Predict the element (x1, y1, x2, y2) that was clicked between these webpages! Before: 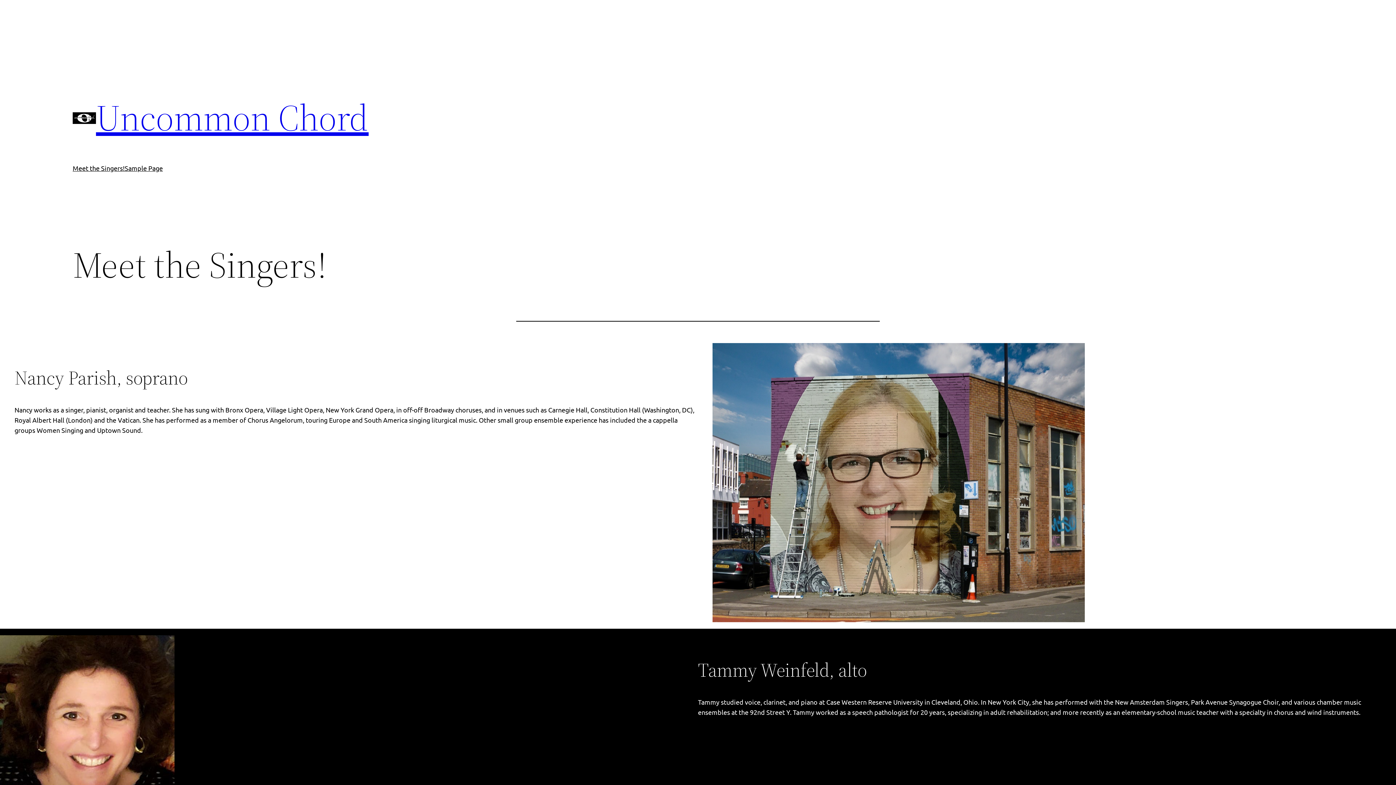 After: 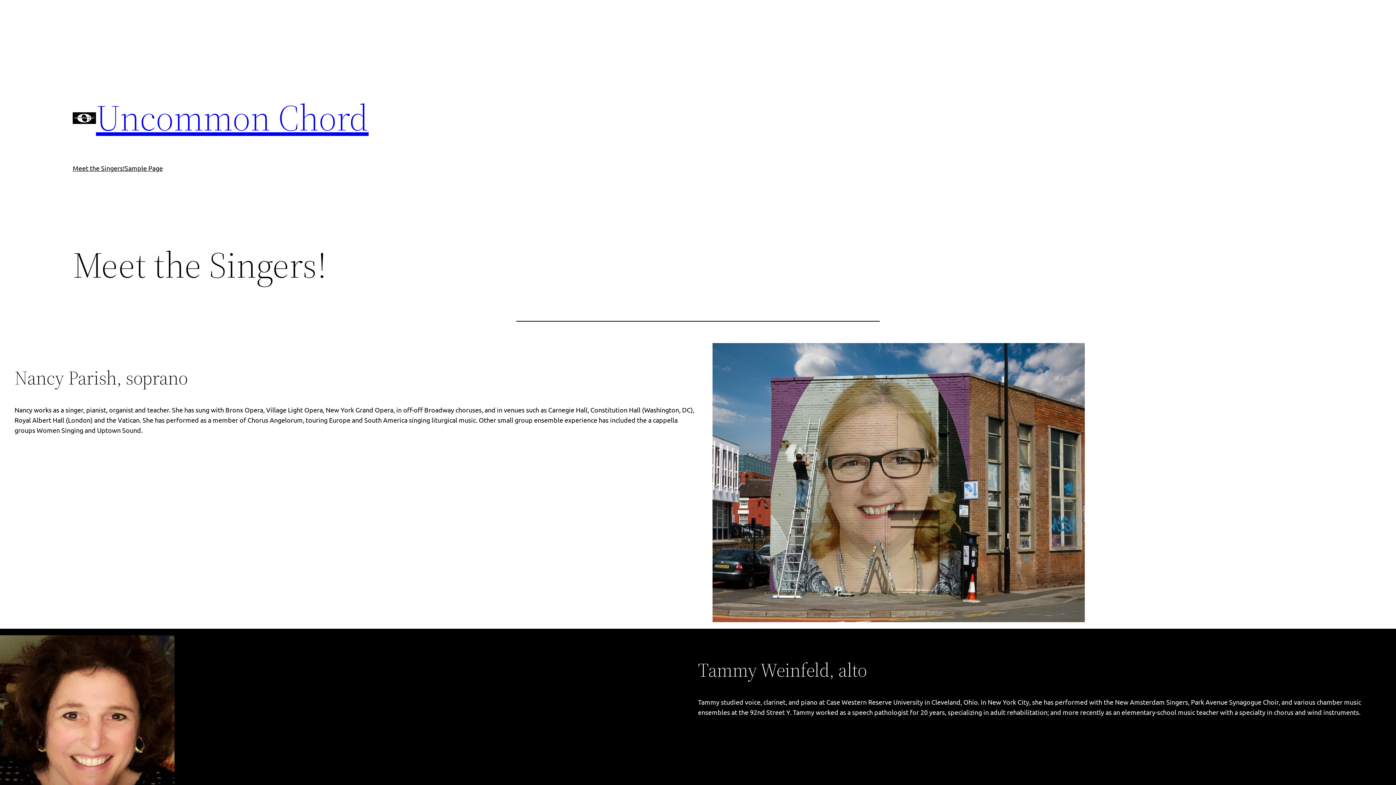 Action: label: Meet the Singers! bbox: (72, 163, 124, 173)